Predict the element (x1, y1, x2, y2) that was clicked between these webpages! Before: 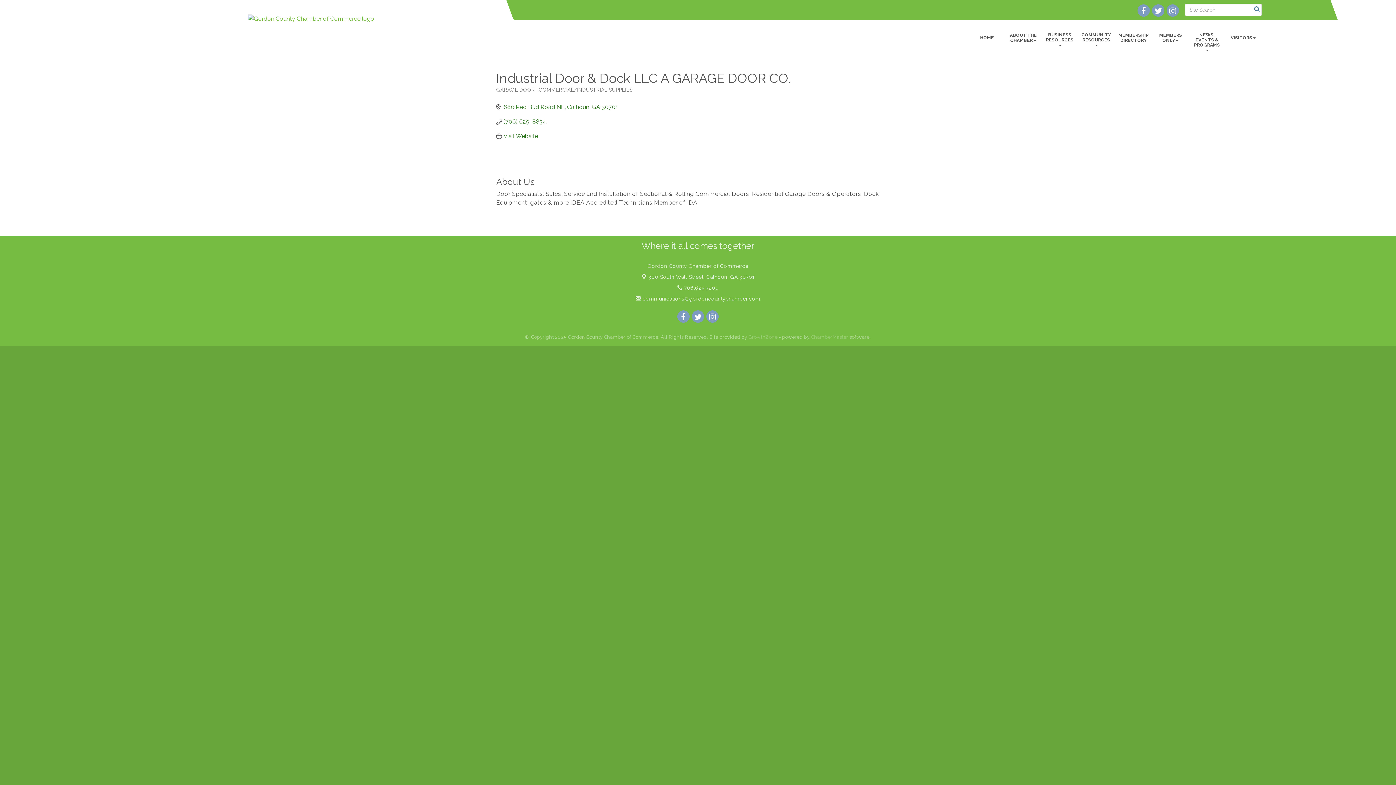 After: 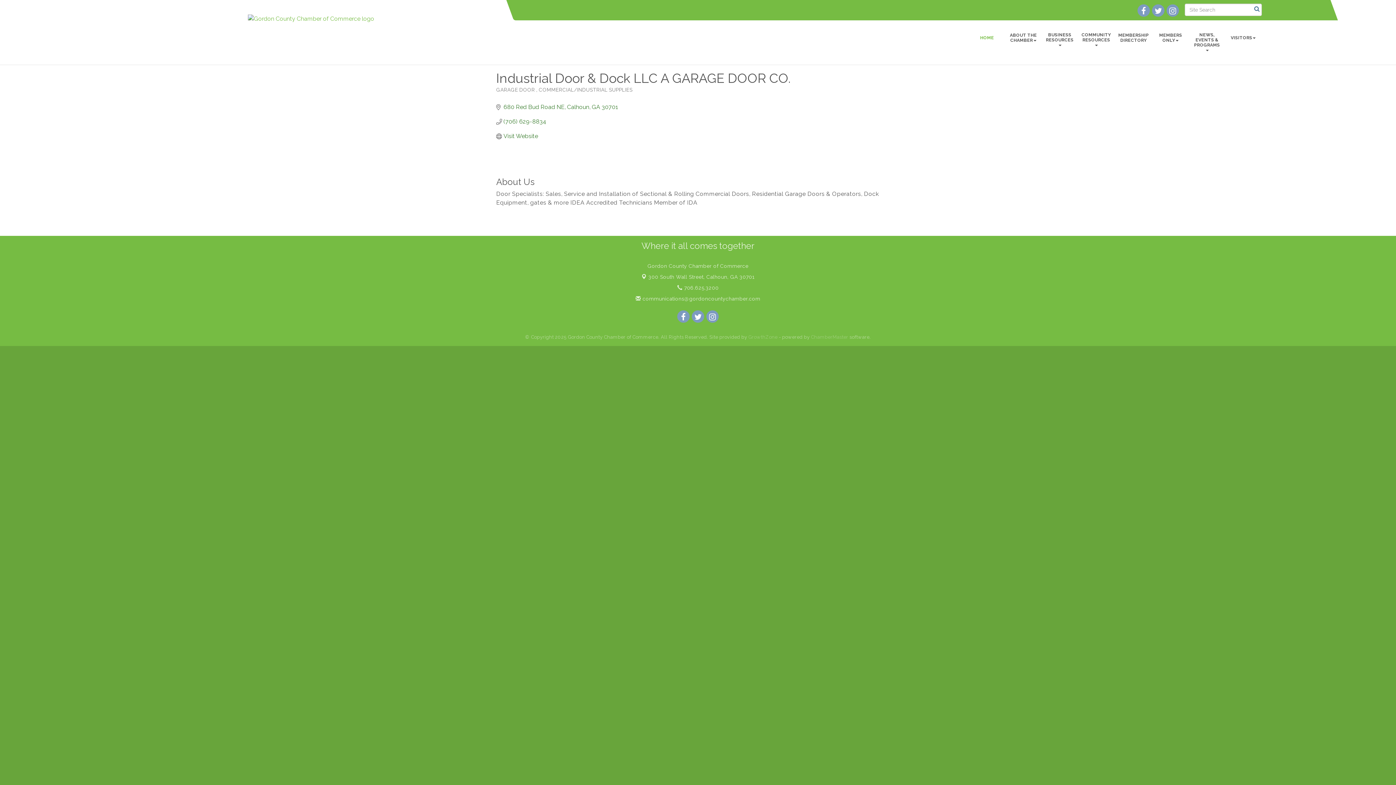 Action: label: HOME bbox: (969, 26, 1005, 48)